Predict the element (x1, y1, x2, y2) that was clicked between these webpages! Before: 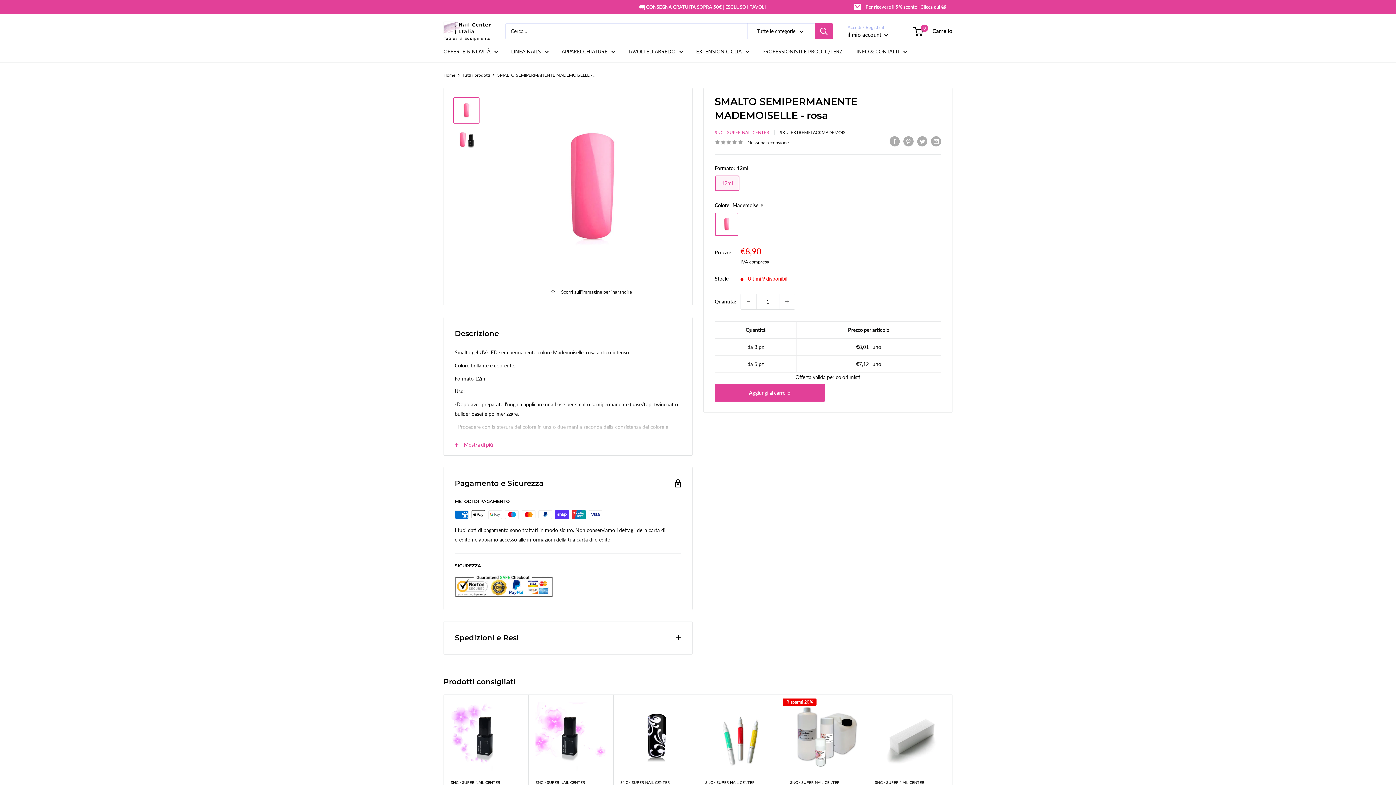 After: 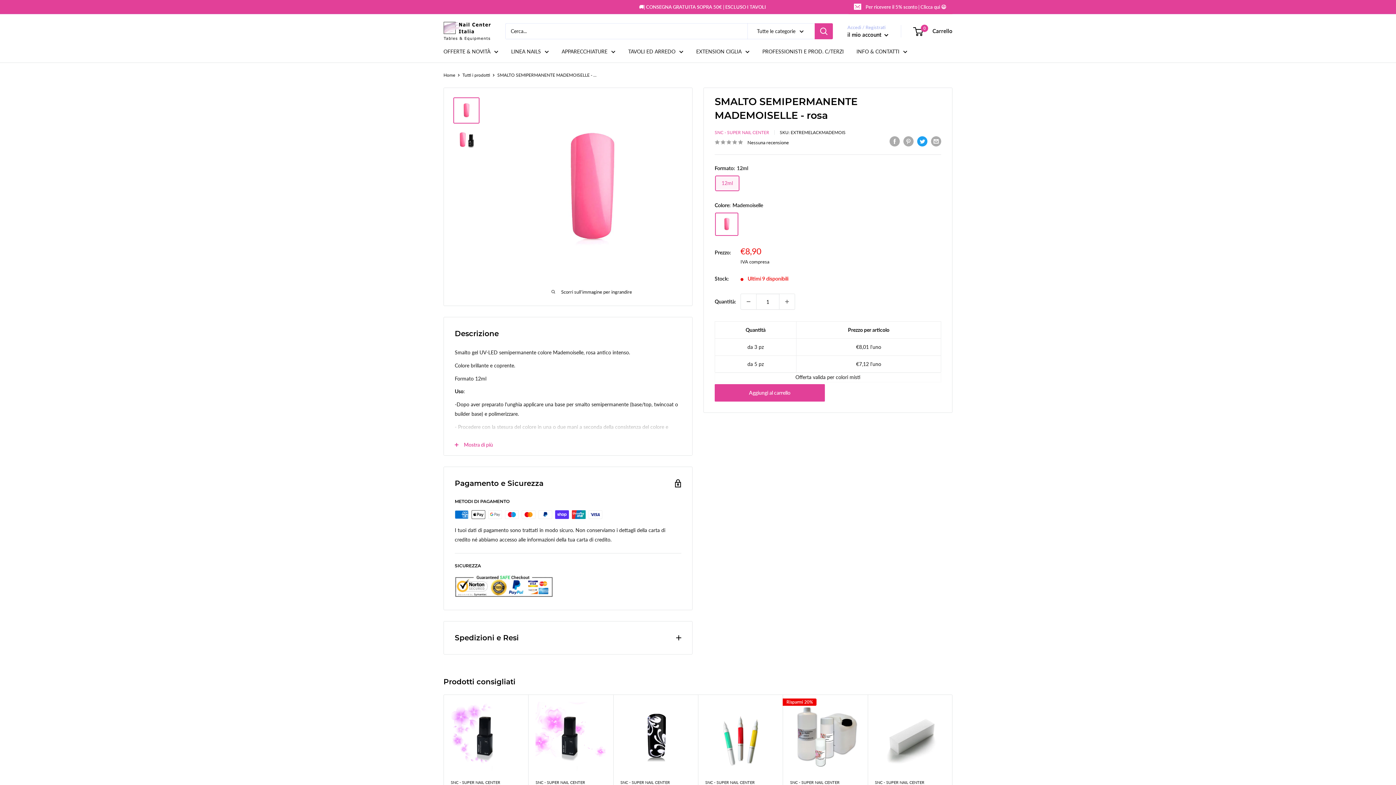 Action: label: Twitta su Twitter bbox: (917, 136, 927, 146)